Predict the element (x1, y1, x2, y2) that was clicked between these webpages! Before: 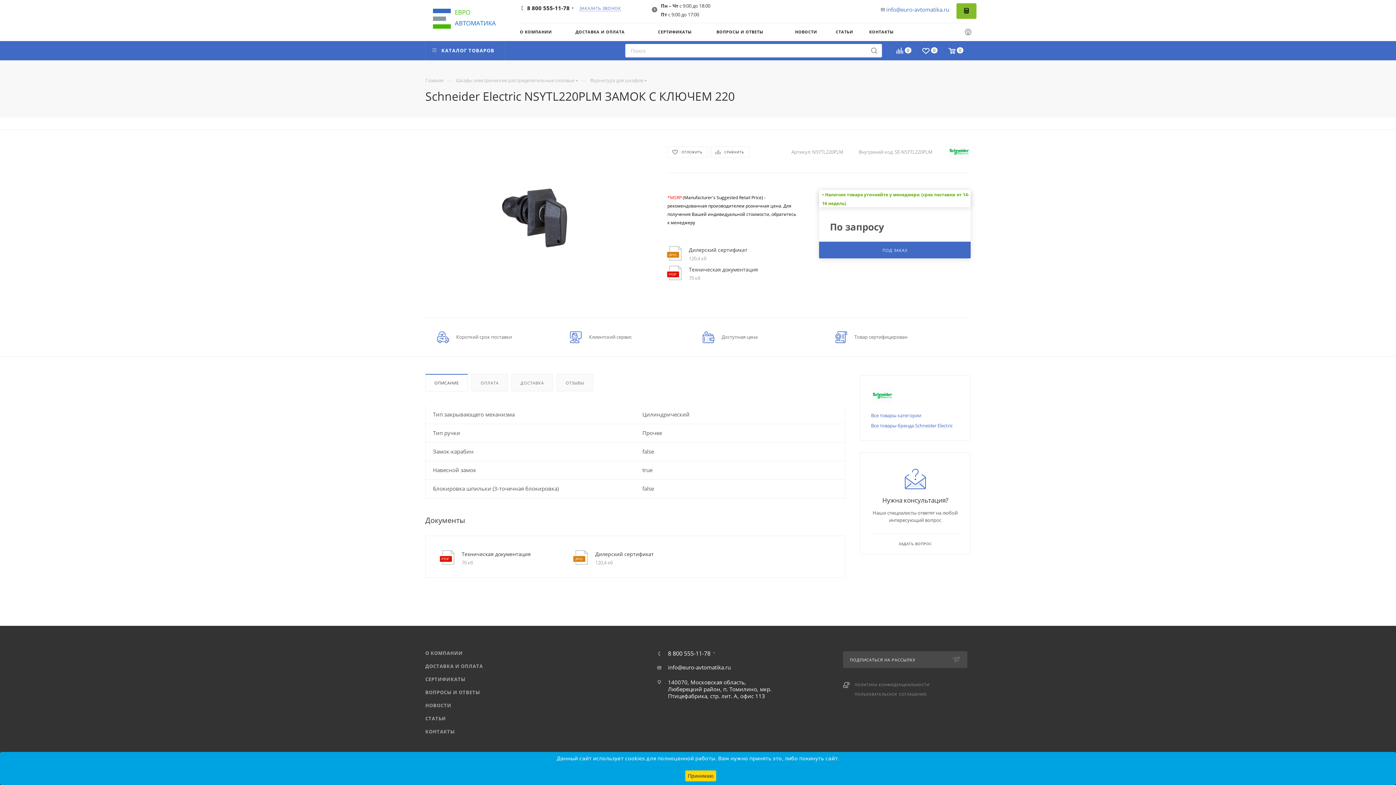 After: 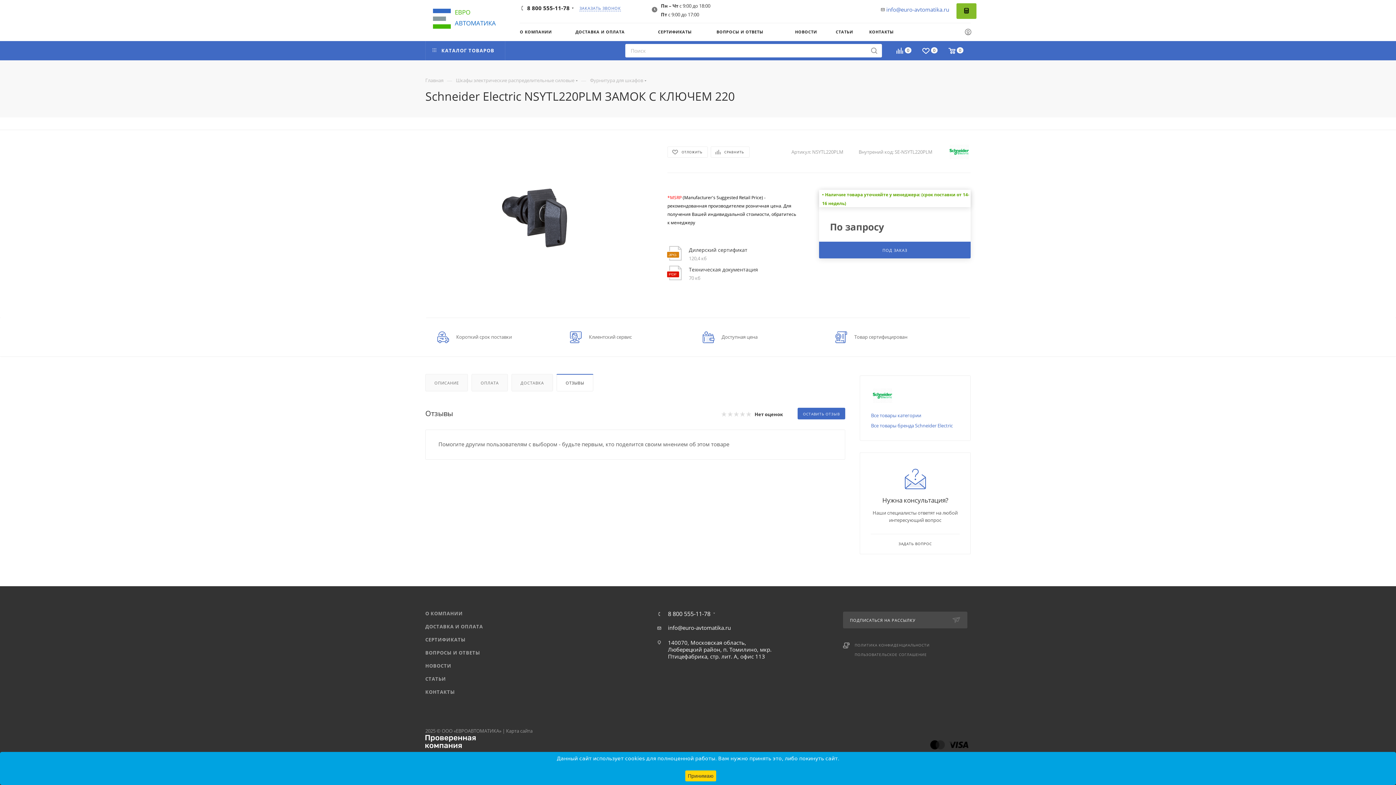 Action: label: ОТЗЫВЫ bbox: (557, 374, 593, 391)